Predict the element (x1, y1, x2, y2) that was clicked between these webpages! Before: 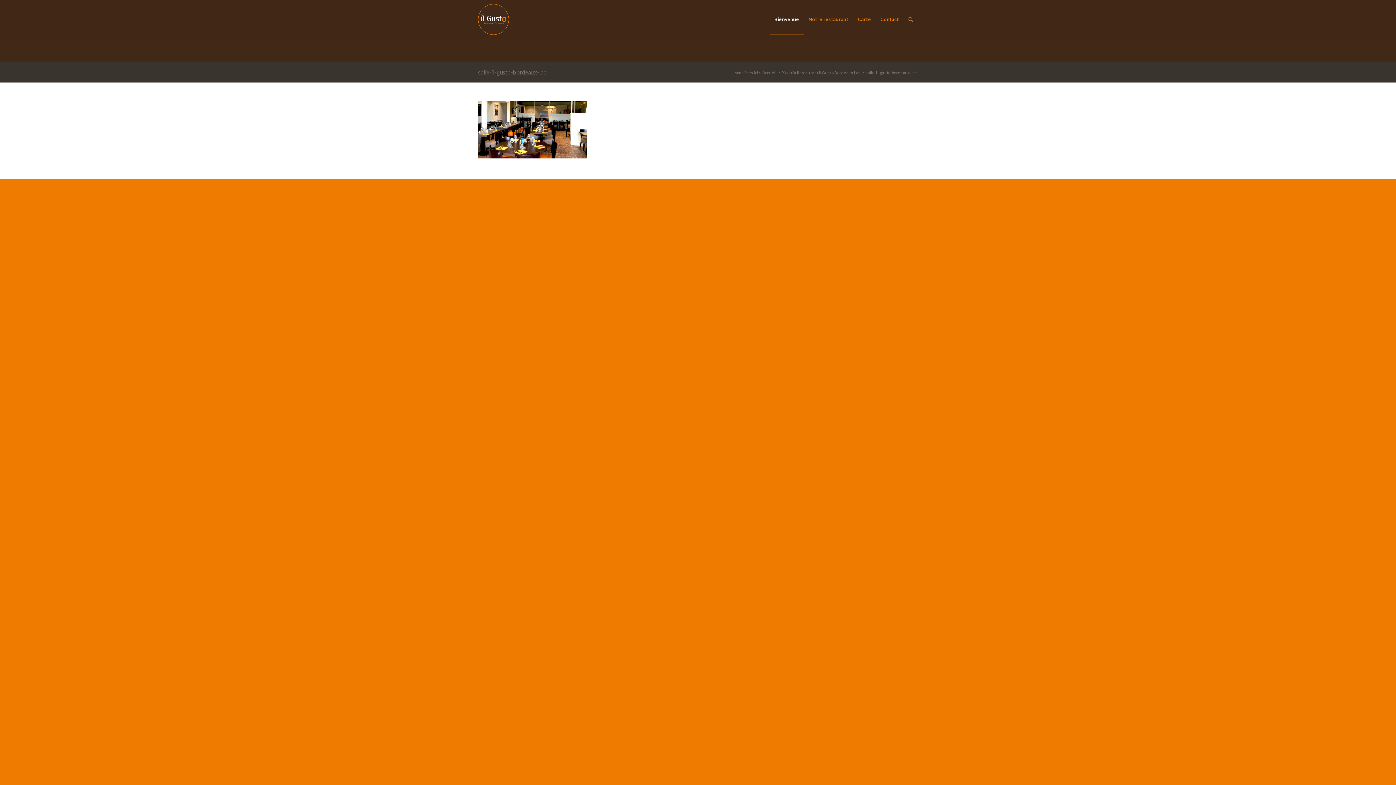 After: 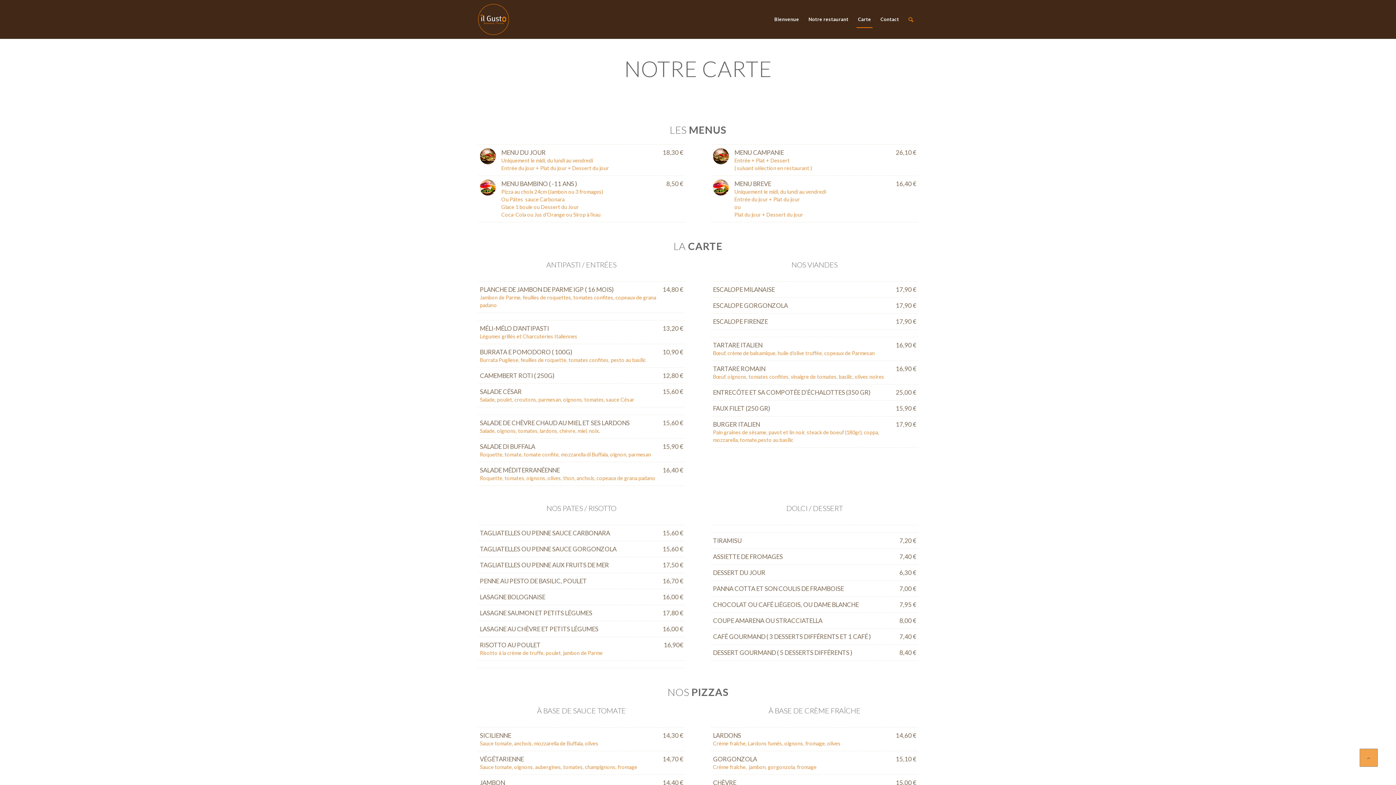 Action: bbox: (853, 4, 876, 34) label: Carte